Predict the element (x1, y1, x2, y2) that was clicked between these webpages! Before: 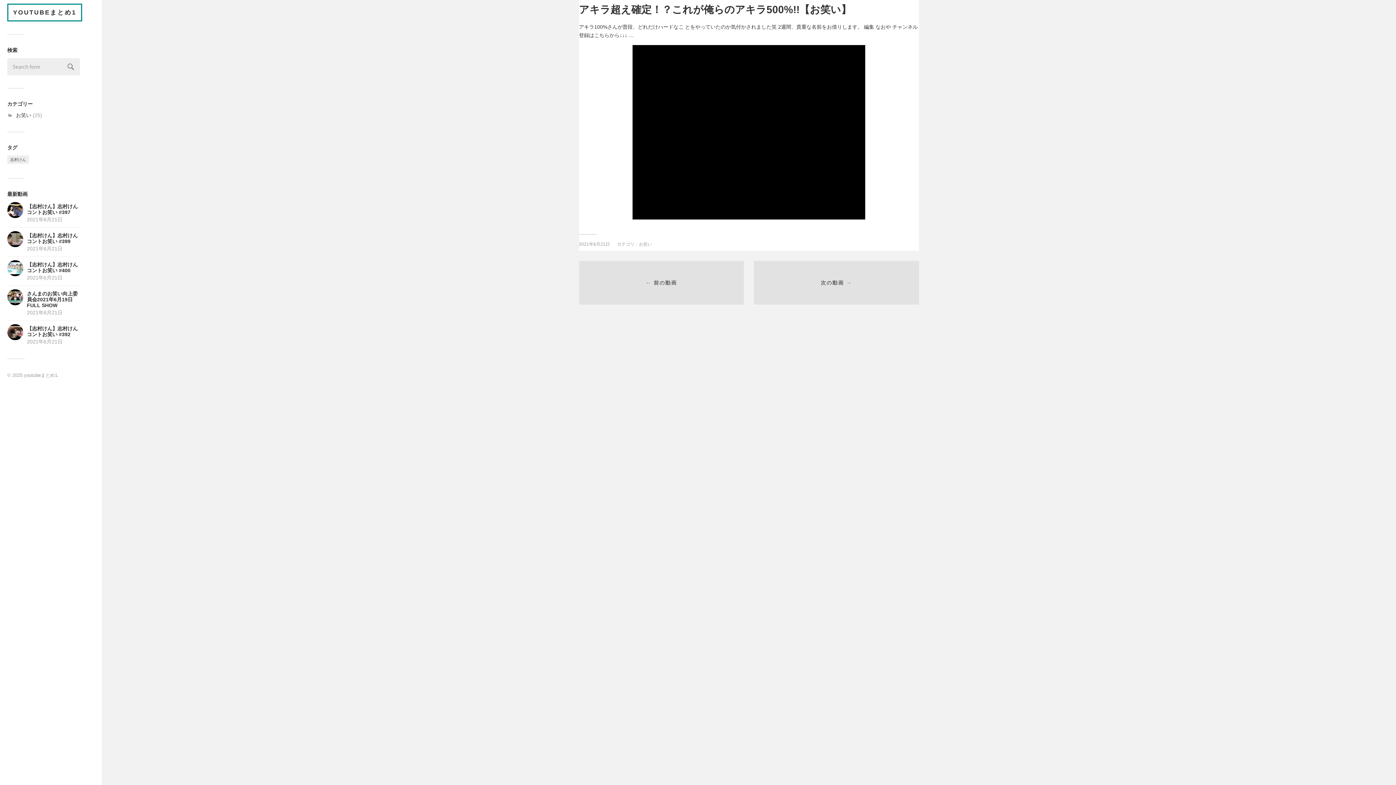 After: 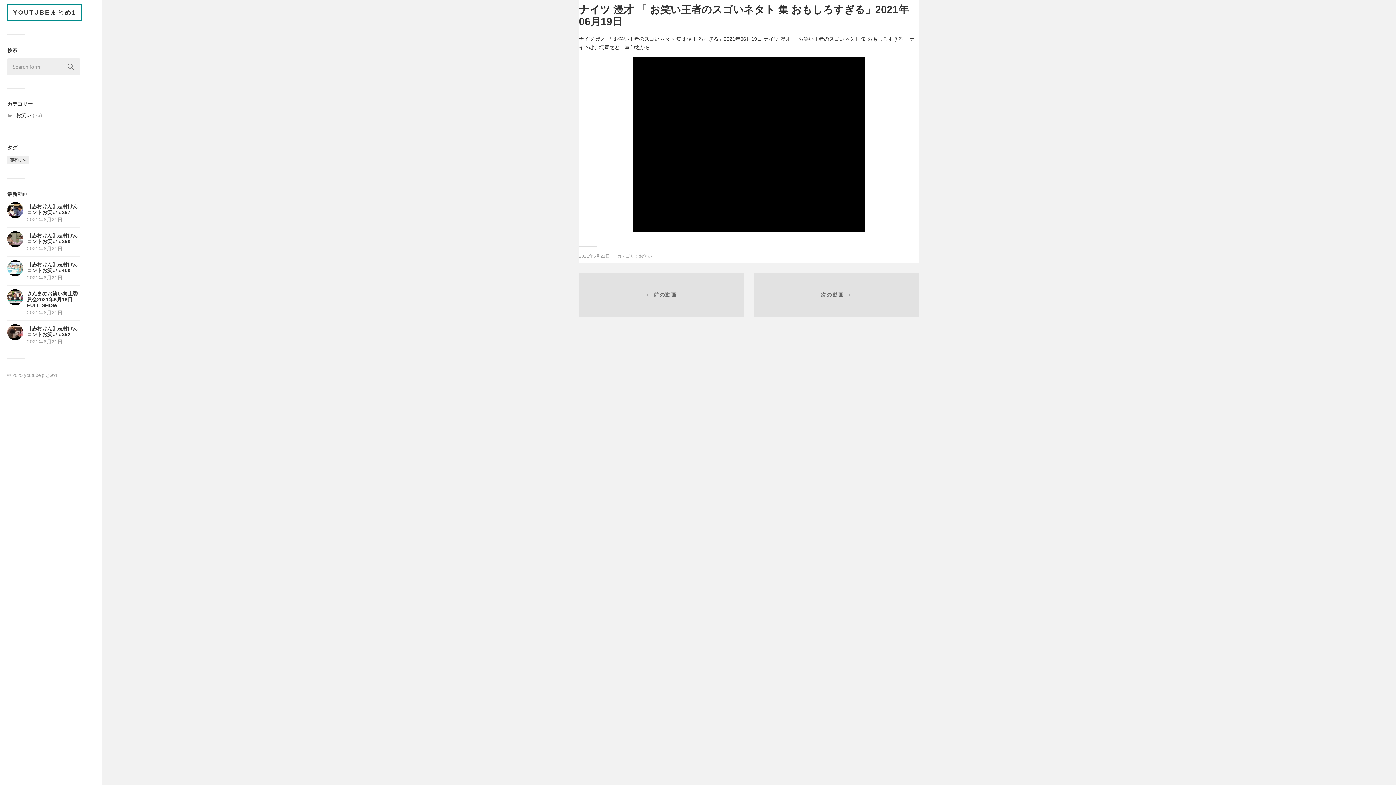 Action: bbox: (754, 261, 919, 304) label: 次の動画 →